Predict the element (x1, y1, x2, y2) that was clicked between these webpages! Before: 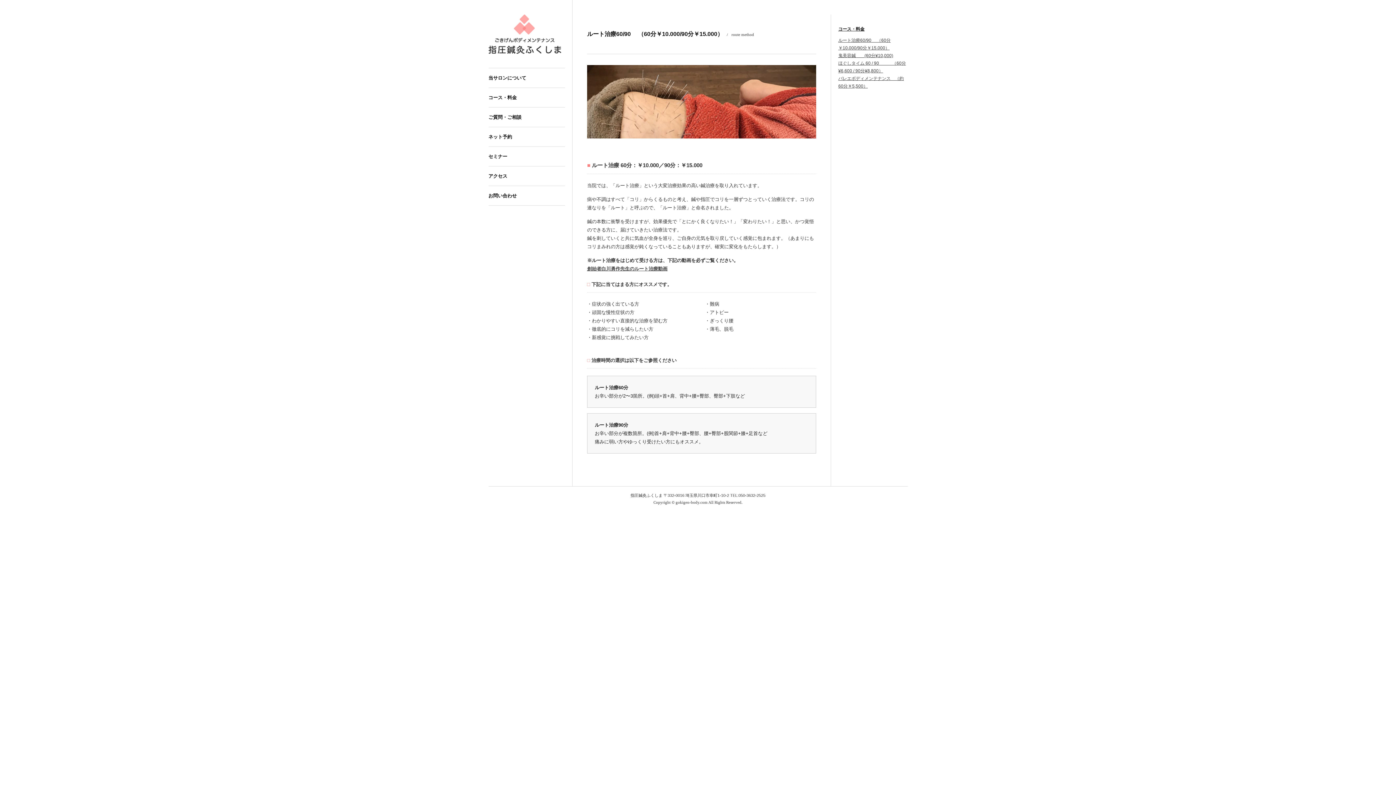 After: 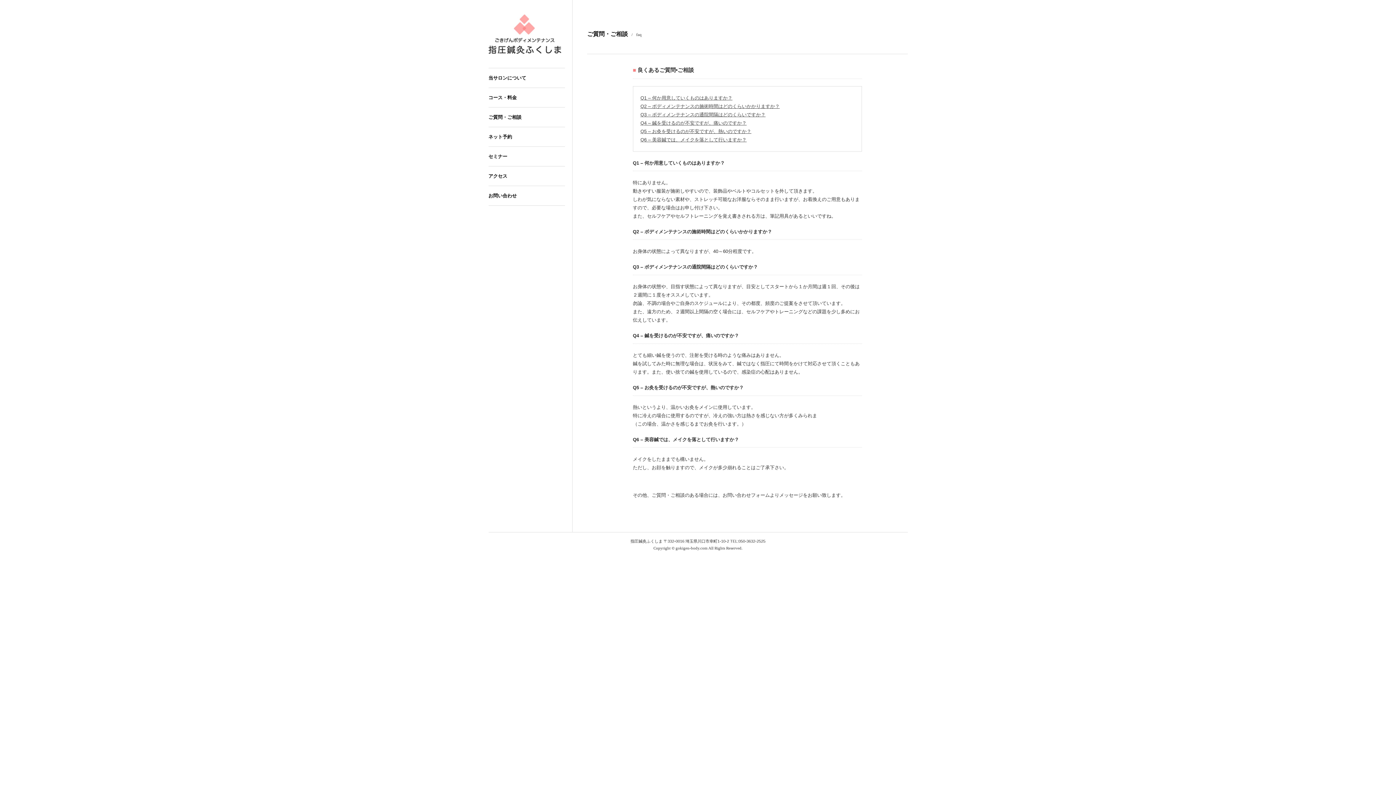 Action: bbox: (488, 107, 565, 126) label: ご質問・ご相談